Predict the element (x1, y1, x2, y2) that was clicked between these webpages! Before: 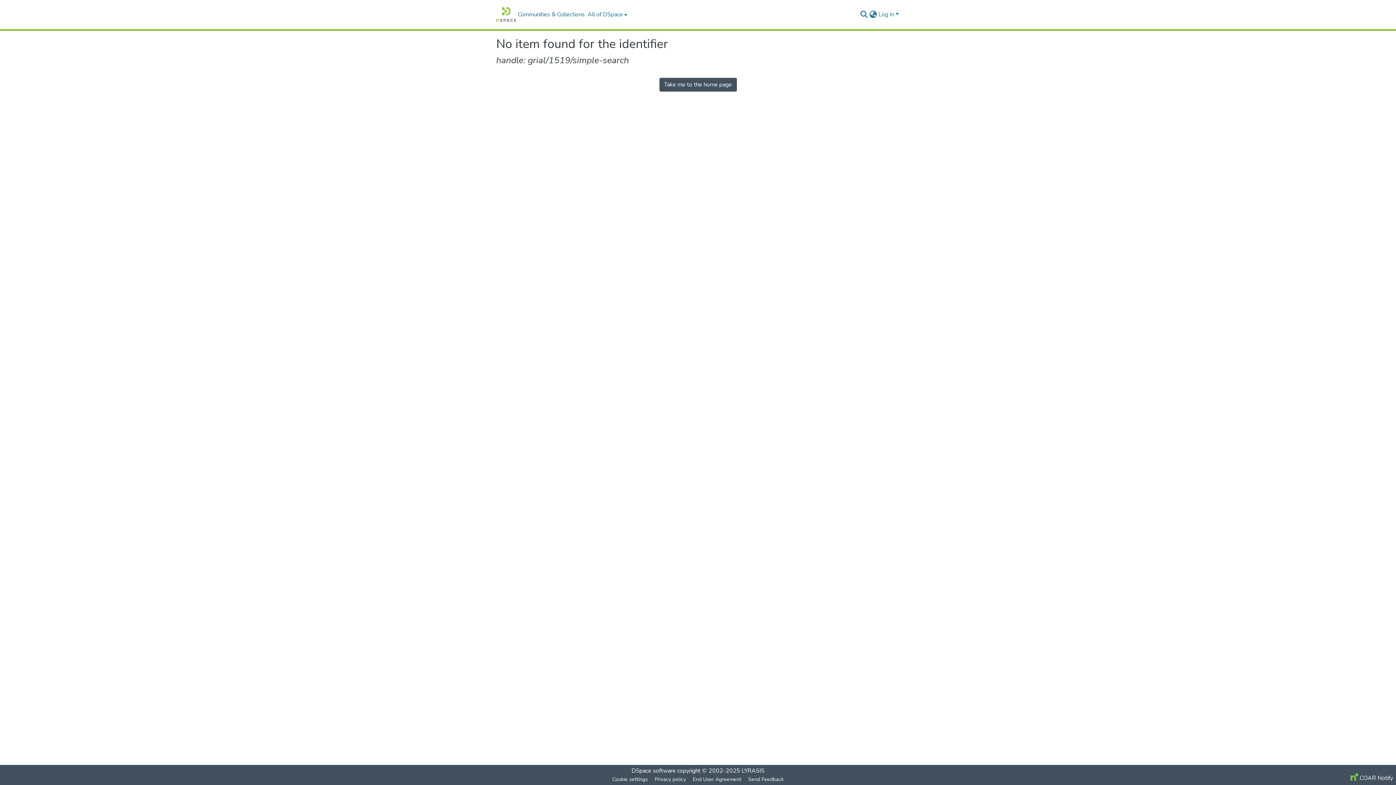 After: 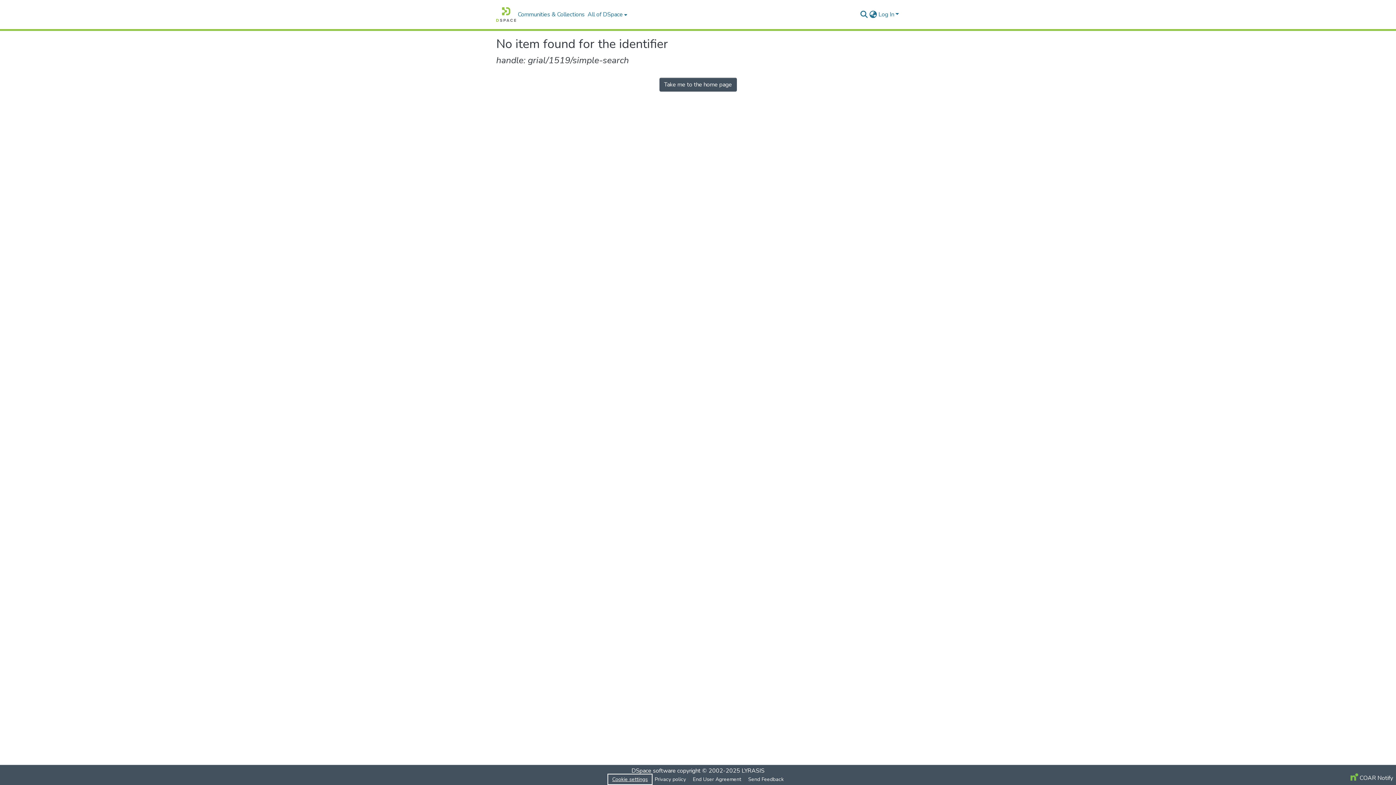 Action: bbox: (609, 775, 651, 784) label: Cookie settings